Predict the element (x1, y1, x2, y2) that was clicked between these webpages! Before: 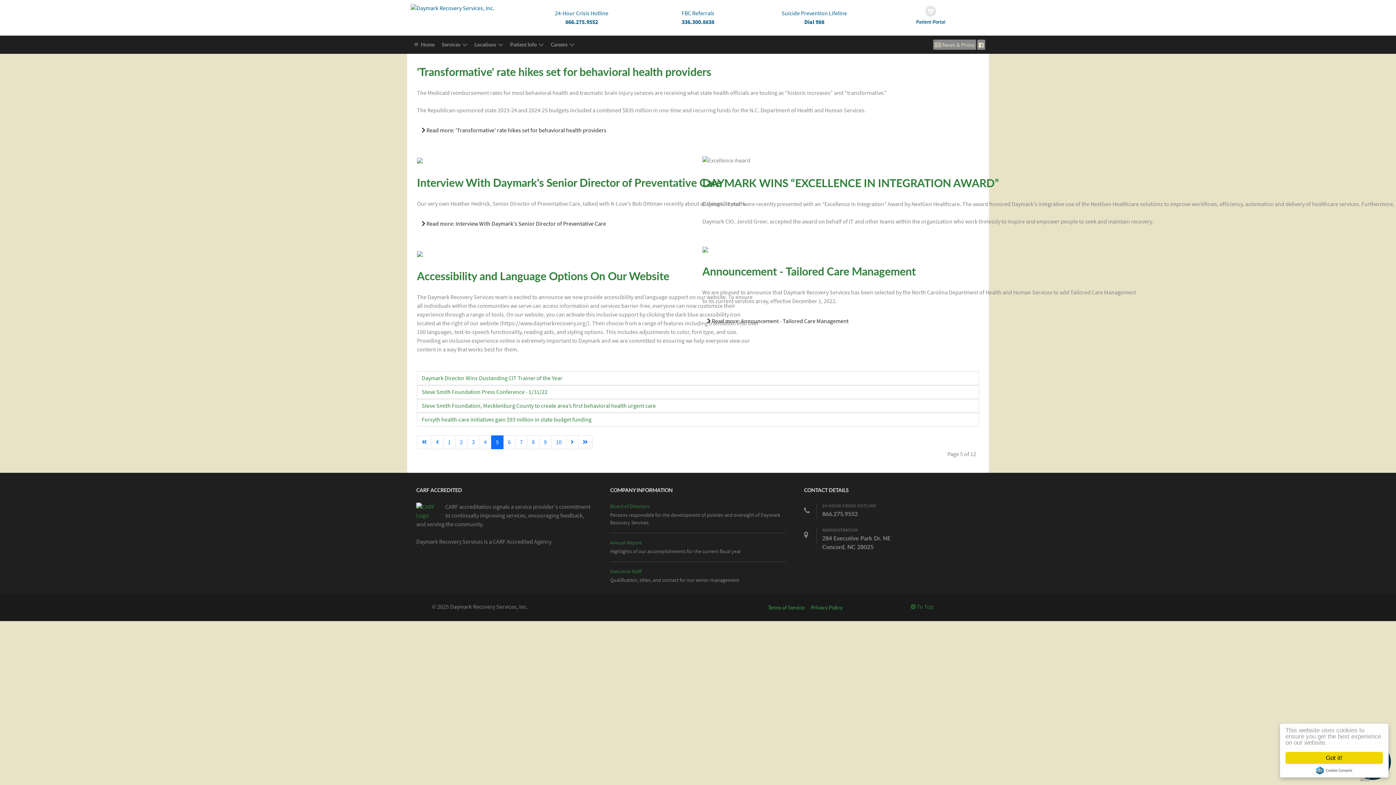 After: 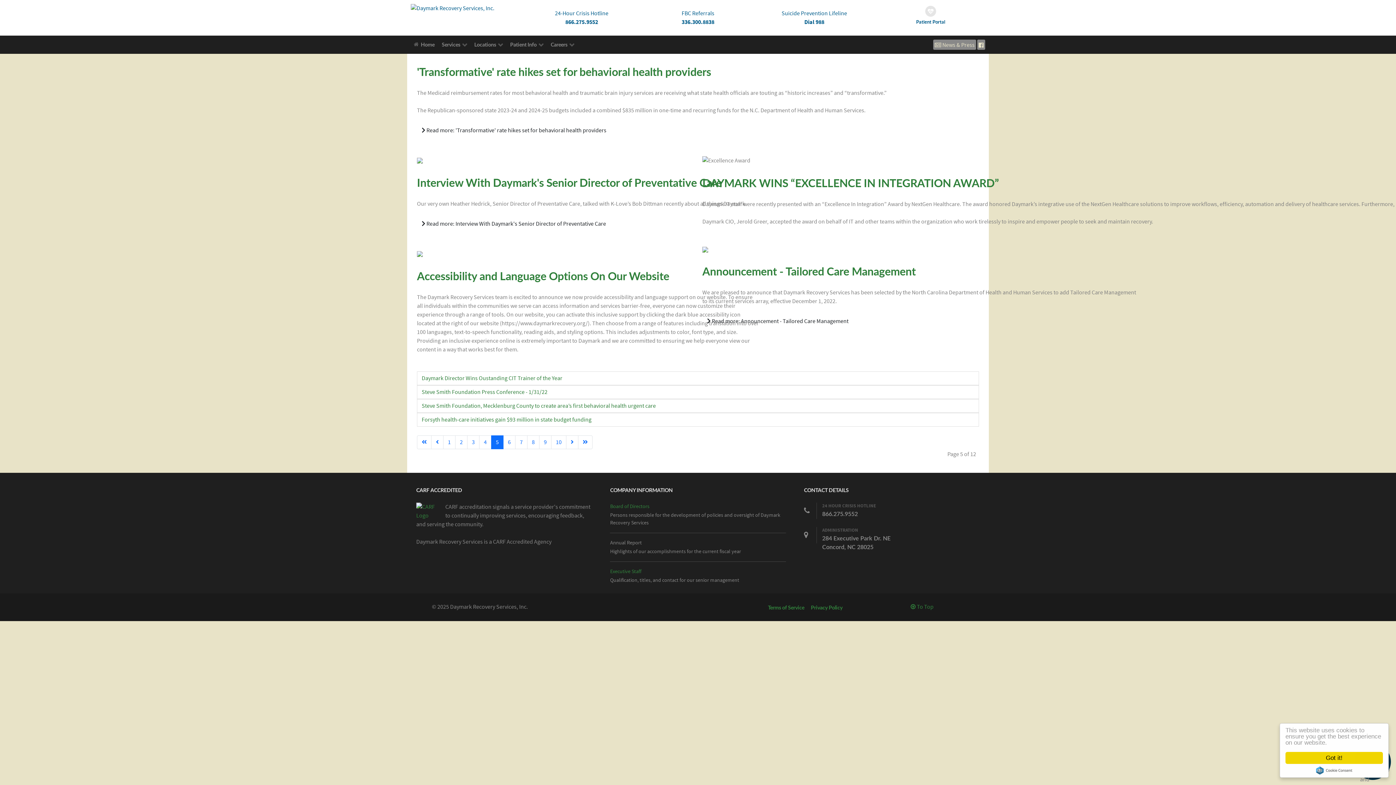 Action: bbox: (610, 540, 641, 546) label: Annual Report